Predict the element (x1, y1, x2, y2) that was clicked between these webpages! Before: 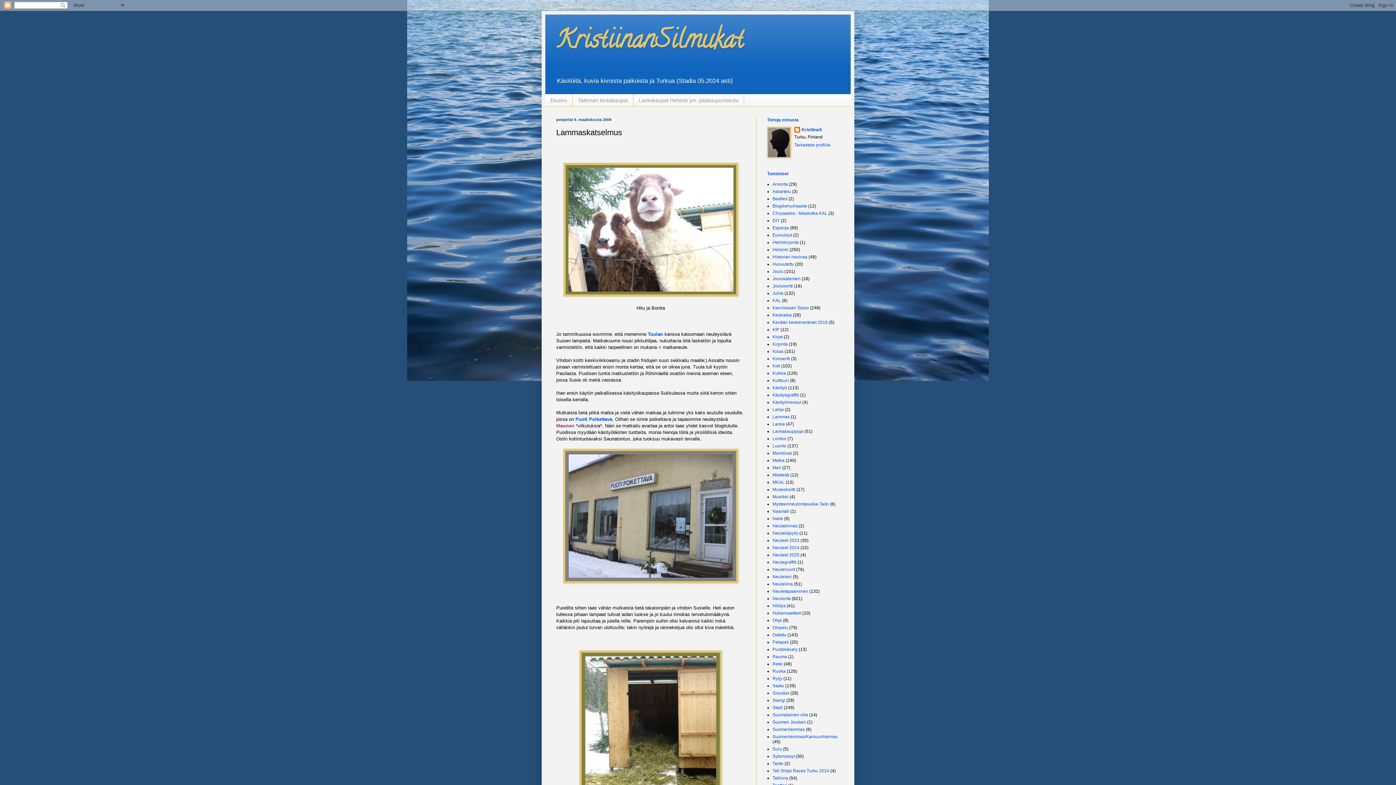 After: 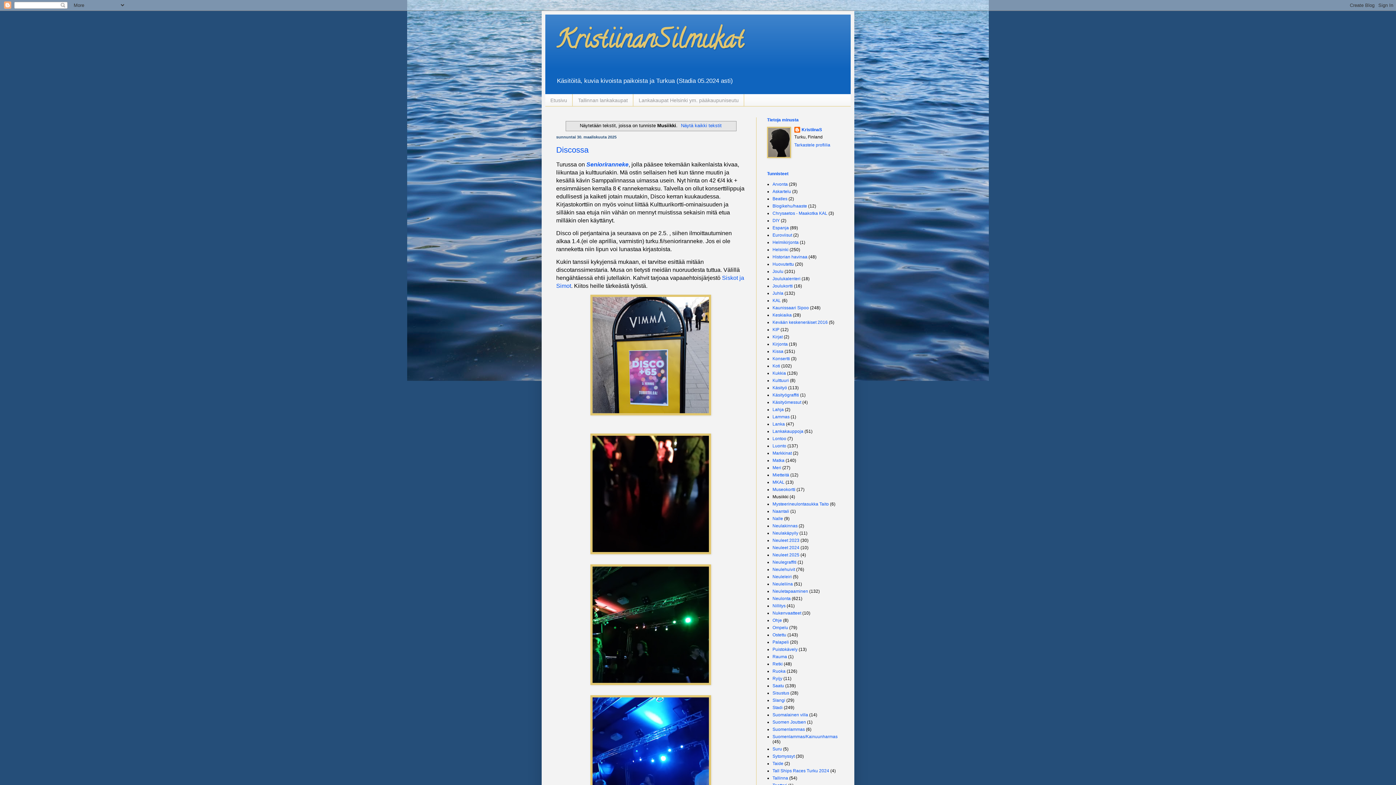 Action: bbox: (772, 494, 788, 499) label: Musiikki